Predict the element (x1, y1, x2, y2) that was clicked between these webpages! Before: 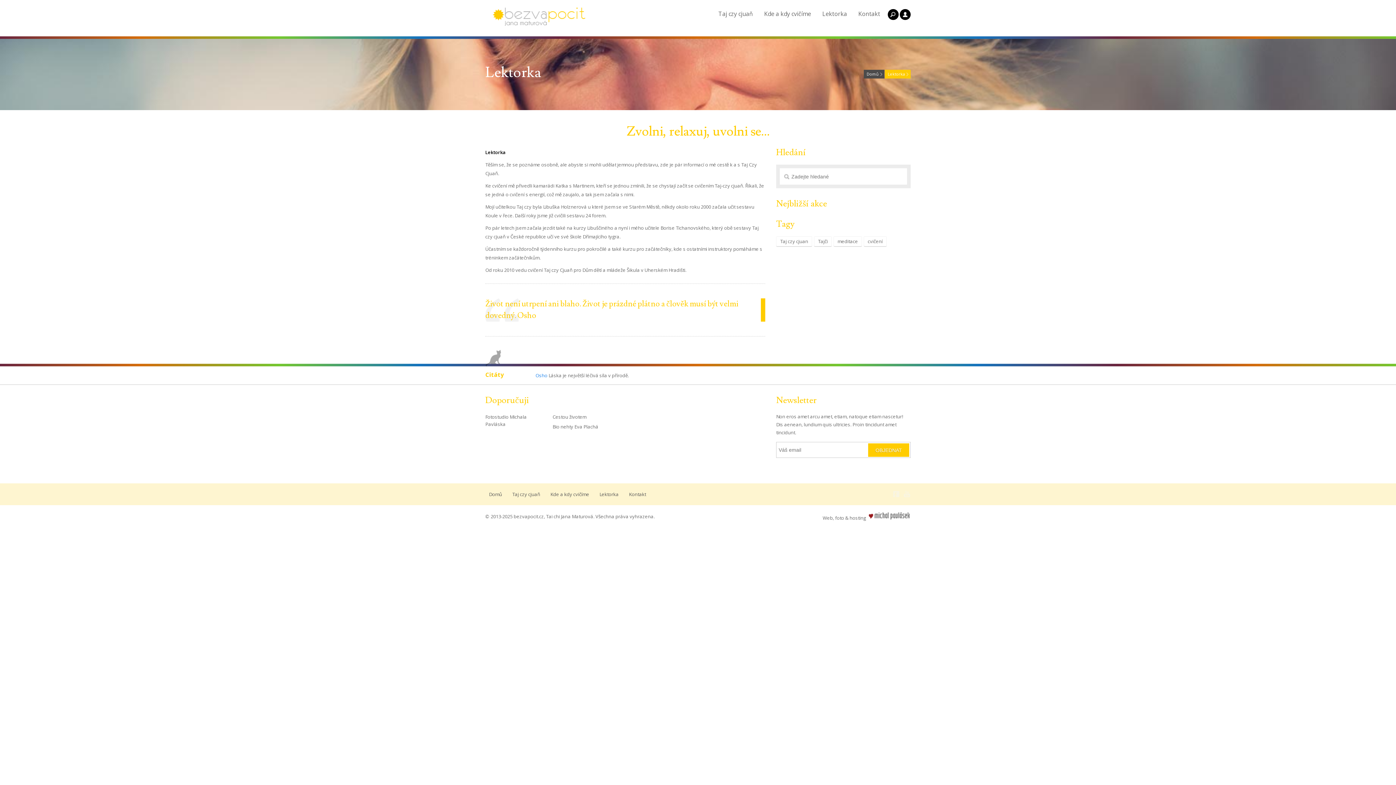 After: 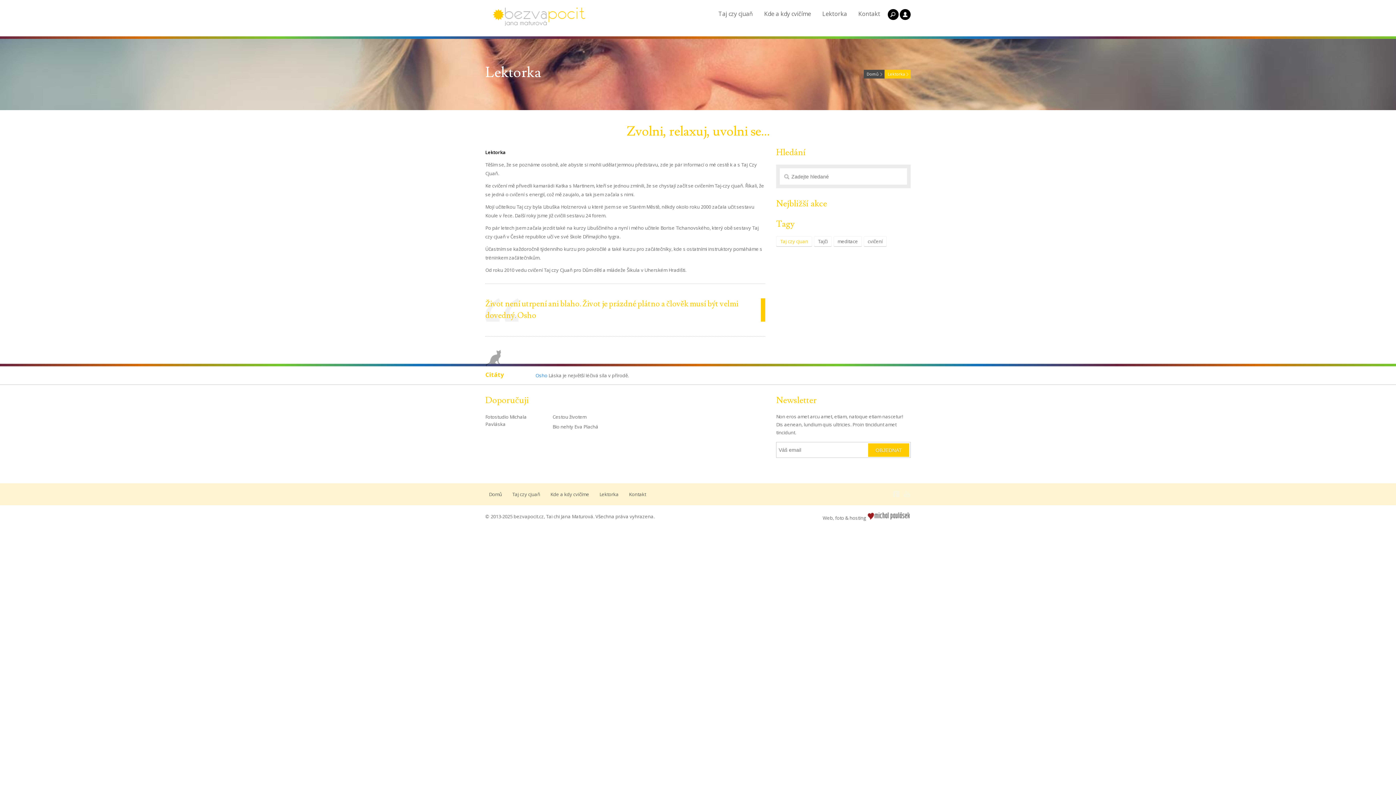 Action: label: Taj czy cjuan bbox: (776, 236, 812, 246)